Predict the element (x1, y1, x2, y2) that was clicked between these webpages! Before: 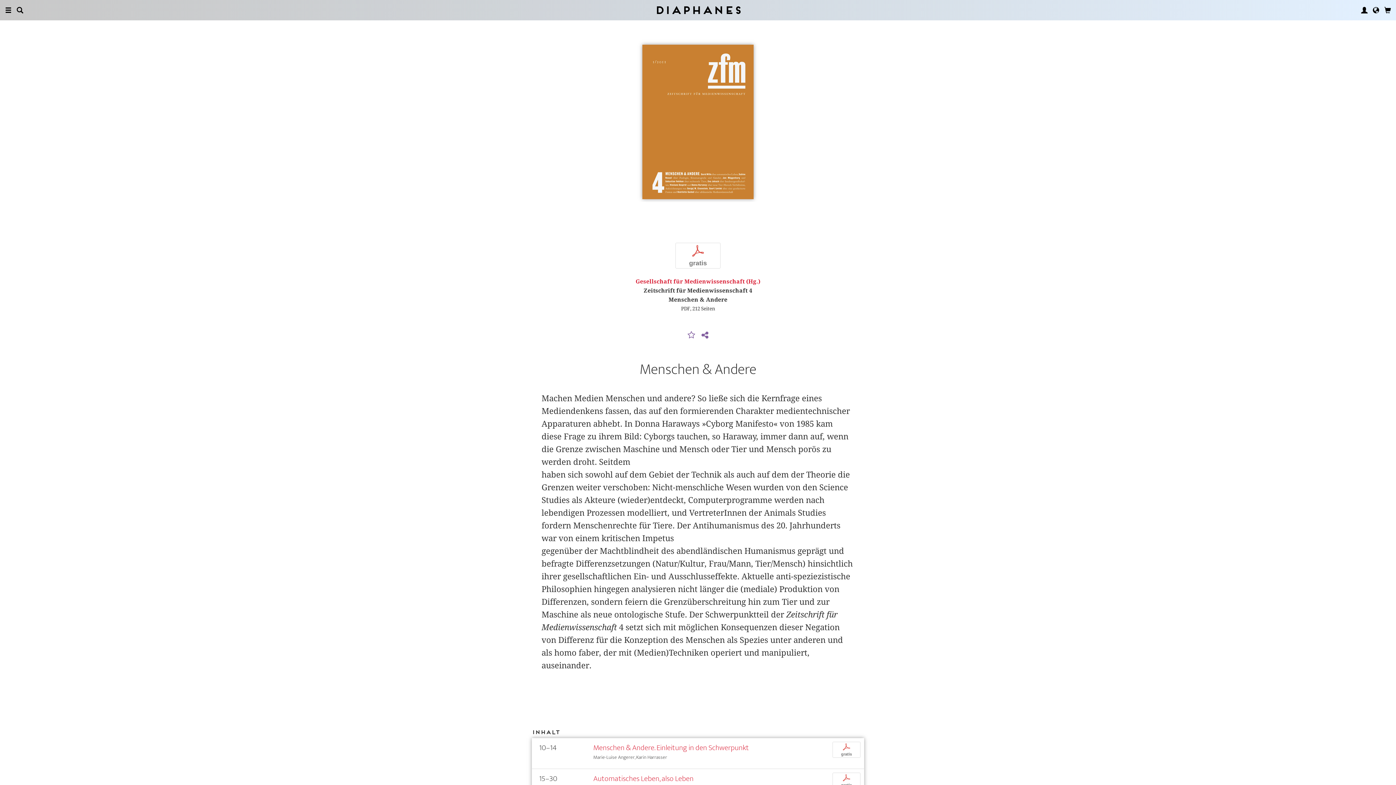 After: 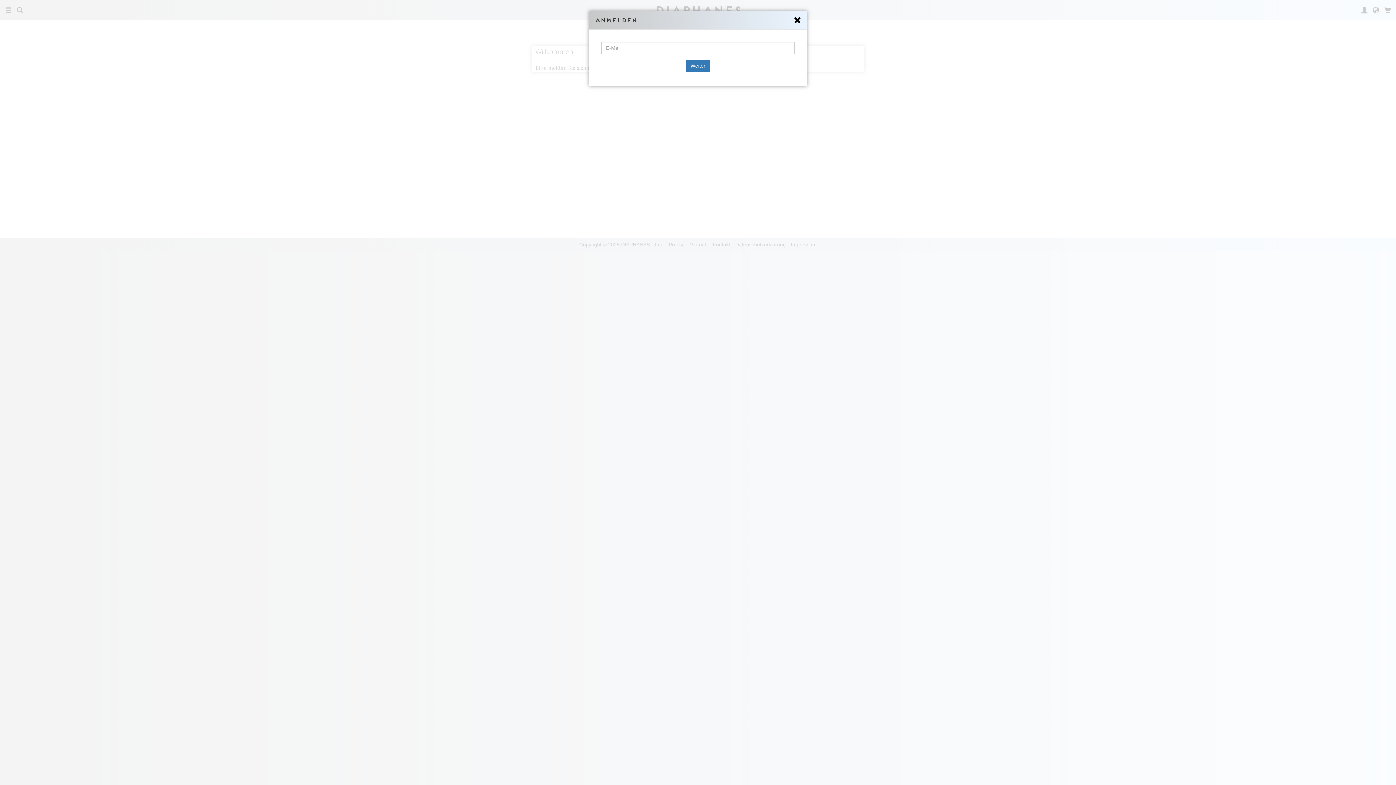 Action: bbox: (675, 242, 720, 268) label: p
gratis